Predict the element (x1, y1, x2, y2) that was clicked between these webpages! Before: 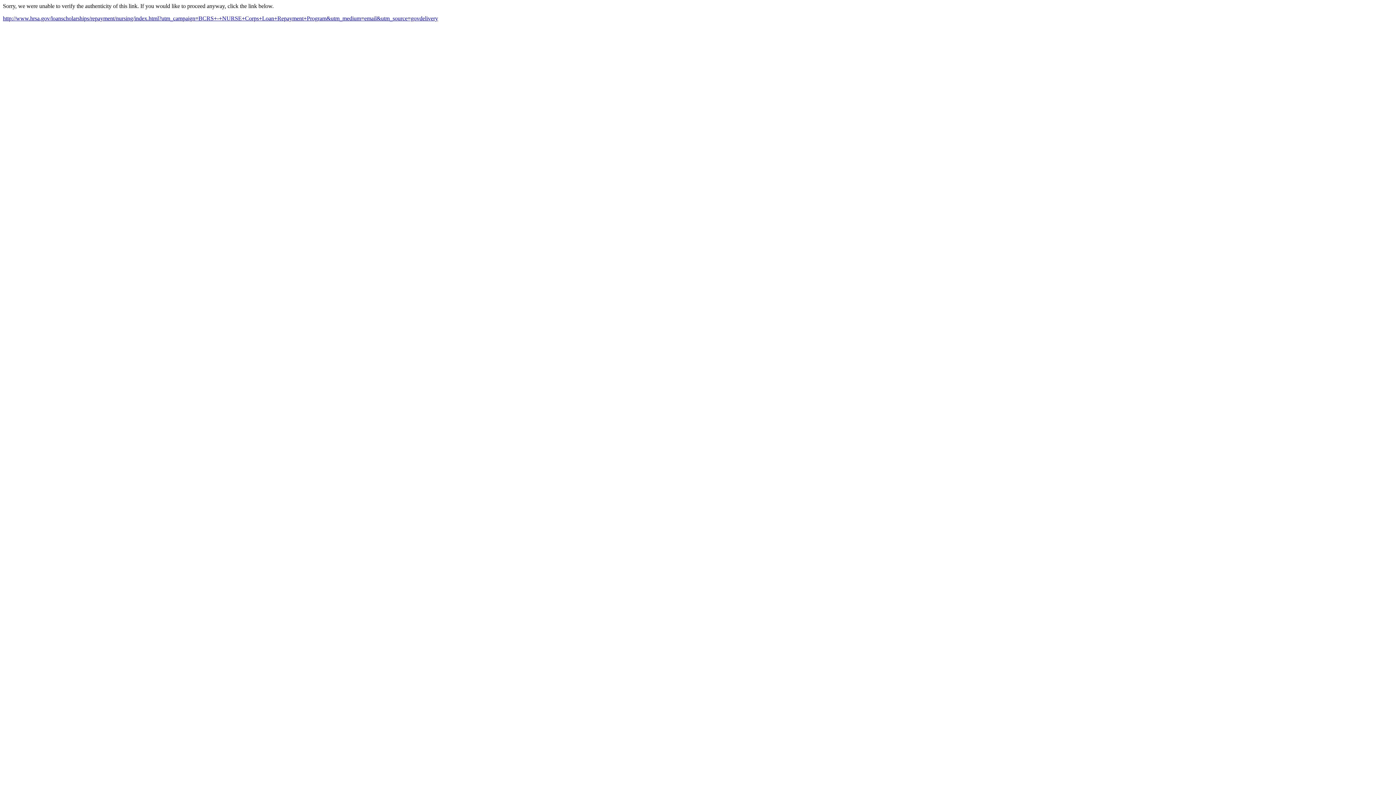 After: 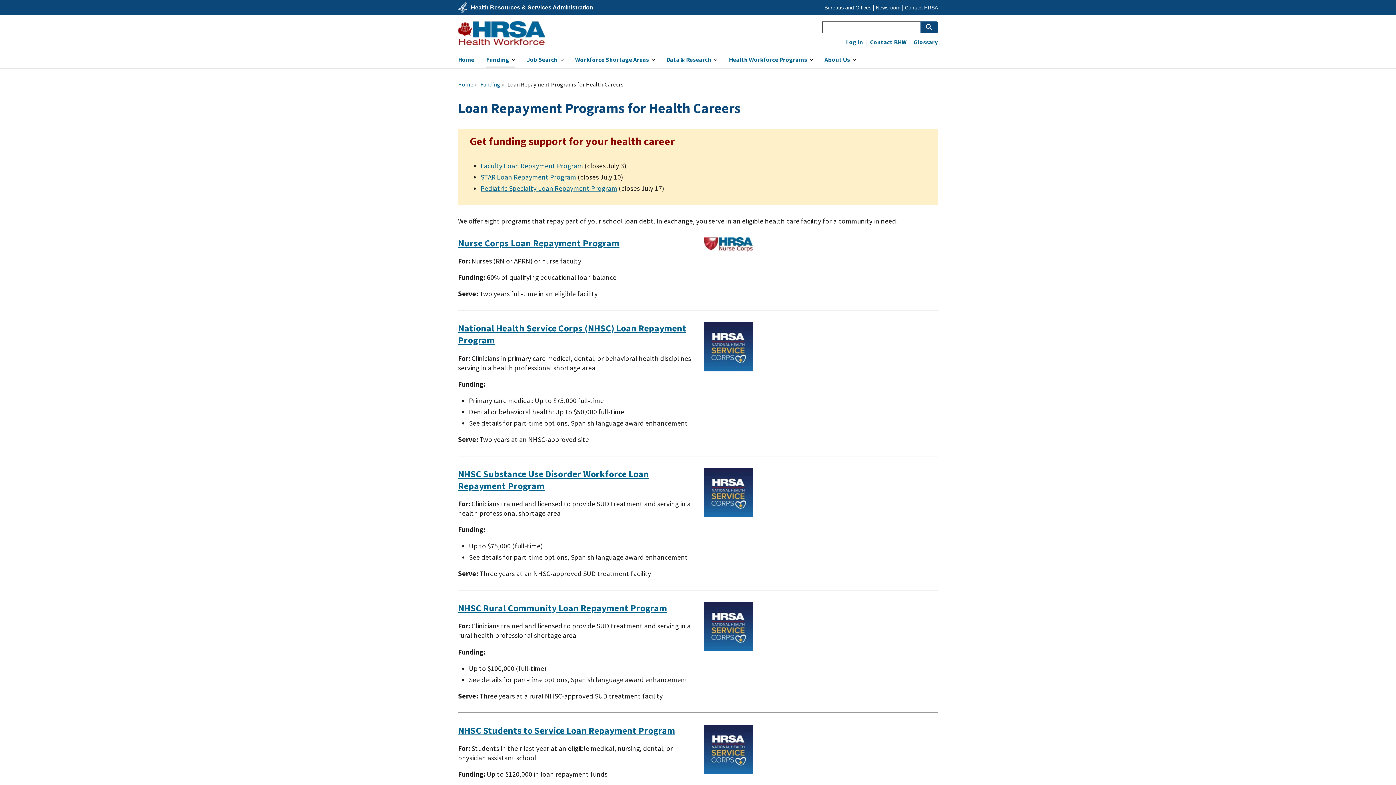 Action: label: http://www.hrsa.gov/loanscholarships/repayment/nursing/index.html?utm_campaign=BCRS+-+NURSE+Corps+Loan+Repayment+Program&utm_medium=email&utm_source=govdelivery bbox: (2, 15, 438, 21)